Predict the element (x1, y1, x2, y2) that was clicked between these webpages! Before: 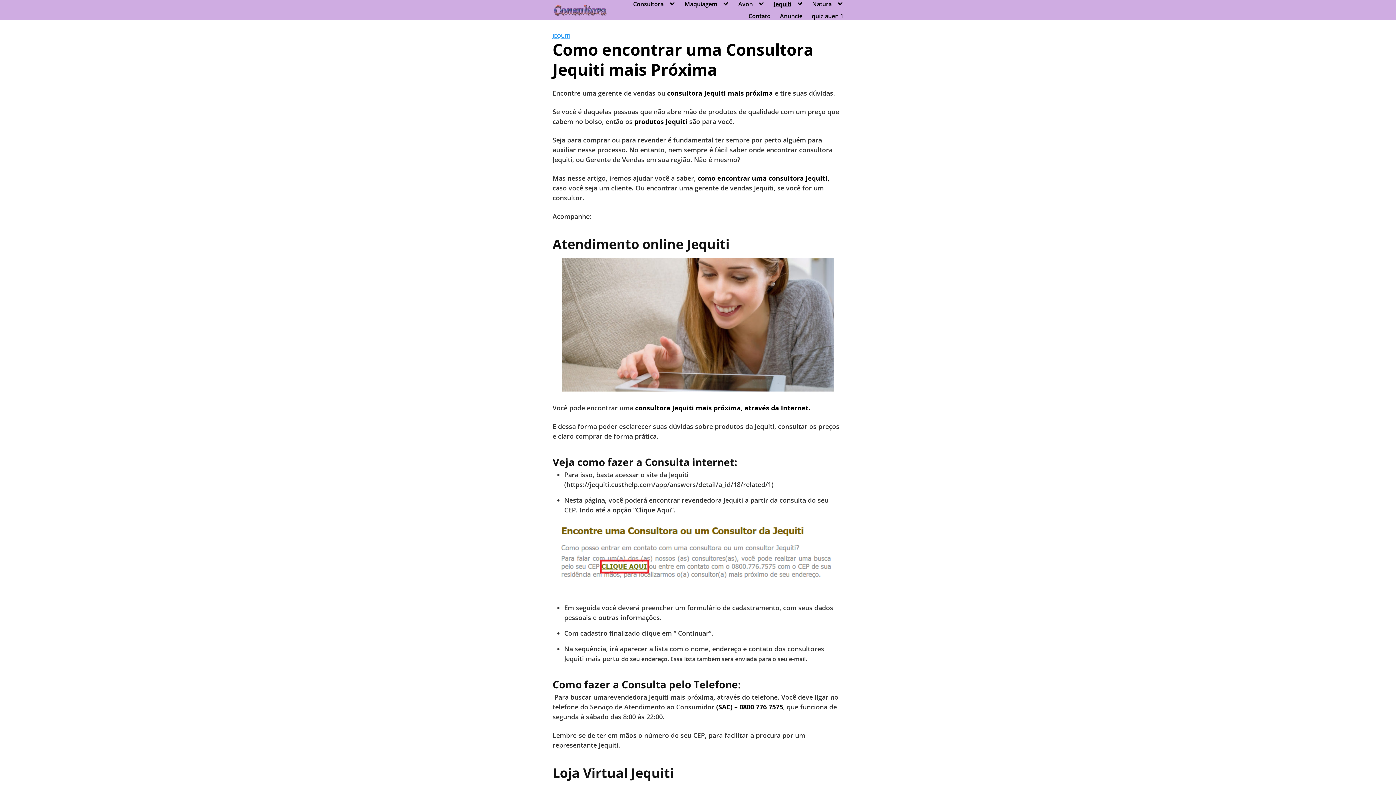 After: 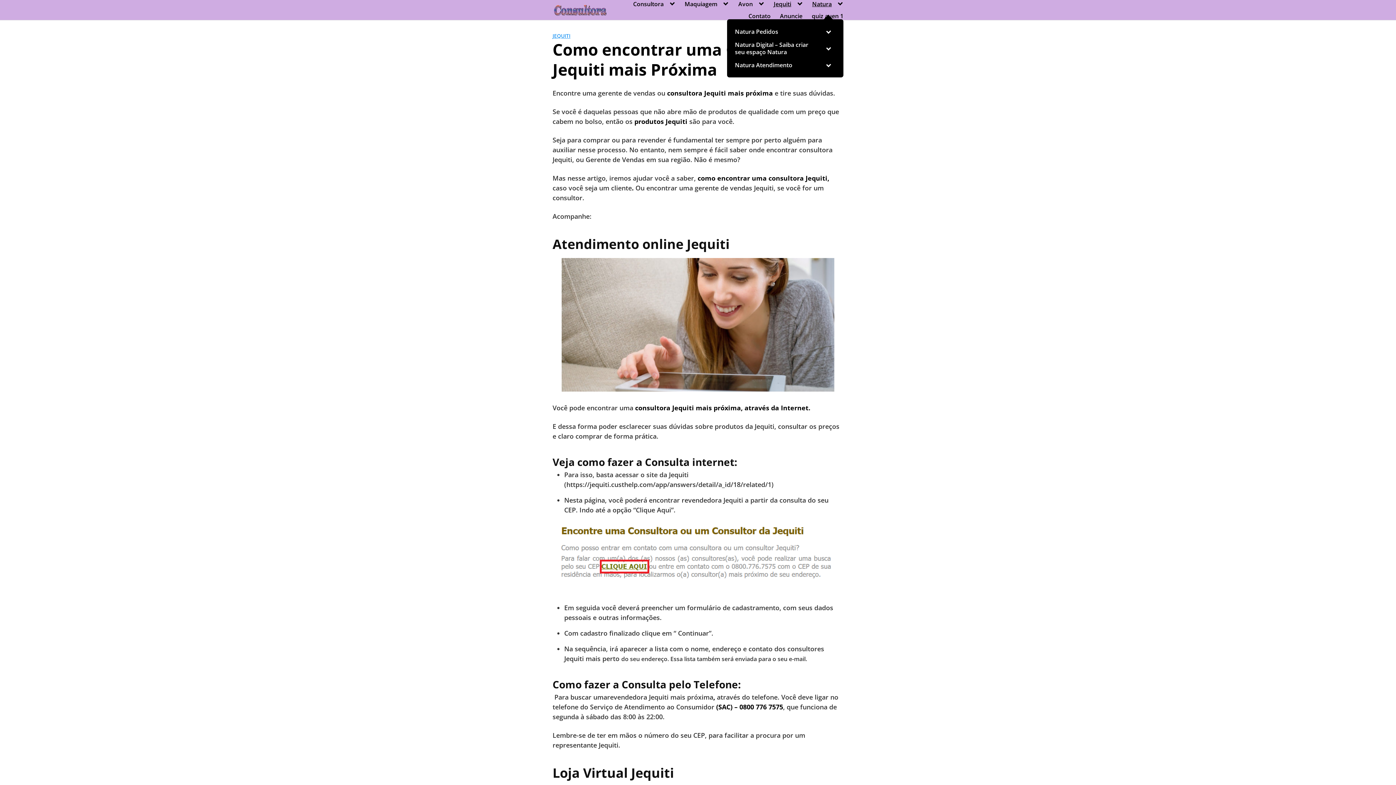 Action: bbox: (812, 0, 843, 7) label: Natura